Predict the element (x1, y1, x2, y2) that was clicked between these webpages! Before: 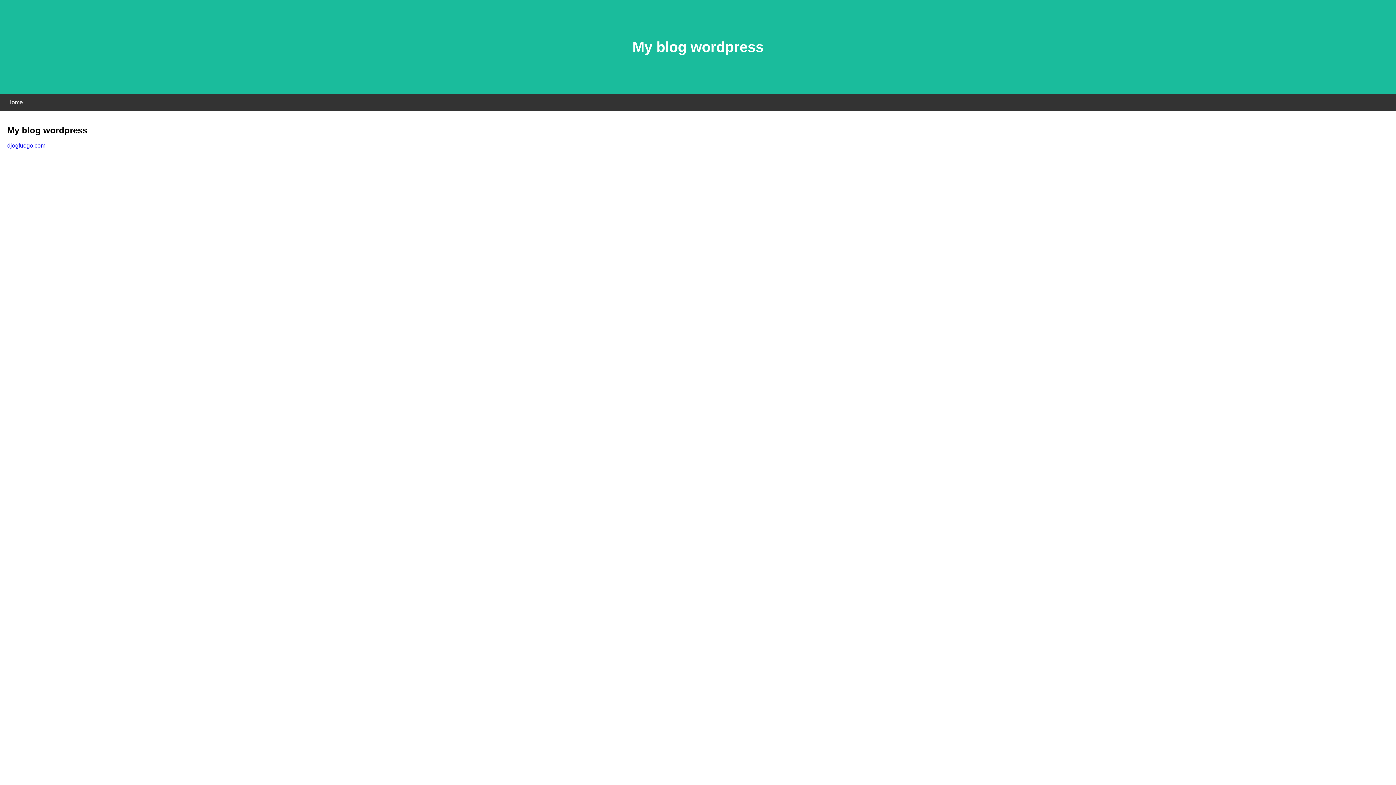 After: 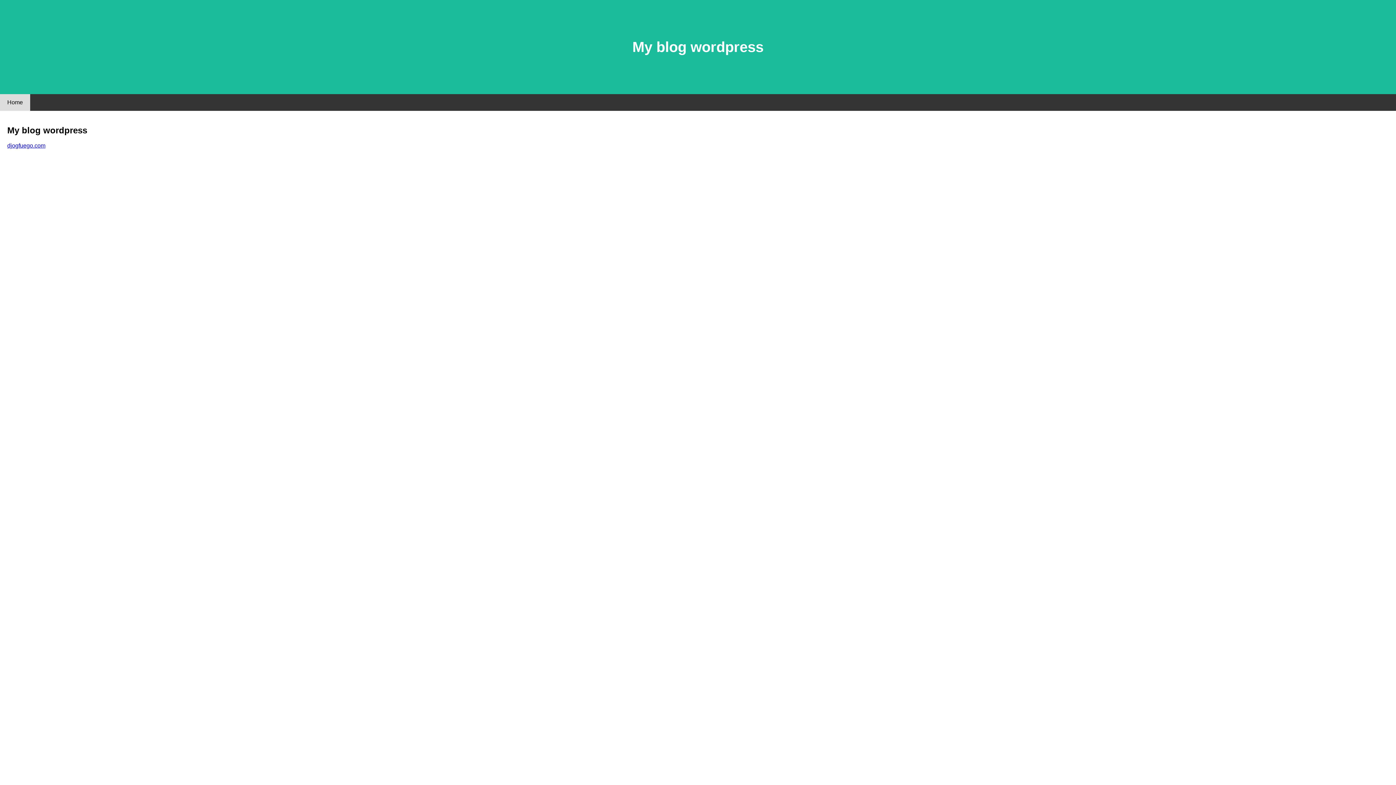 Action: label: Home bbox: (0, 94, 30, 110)